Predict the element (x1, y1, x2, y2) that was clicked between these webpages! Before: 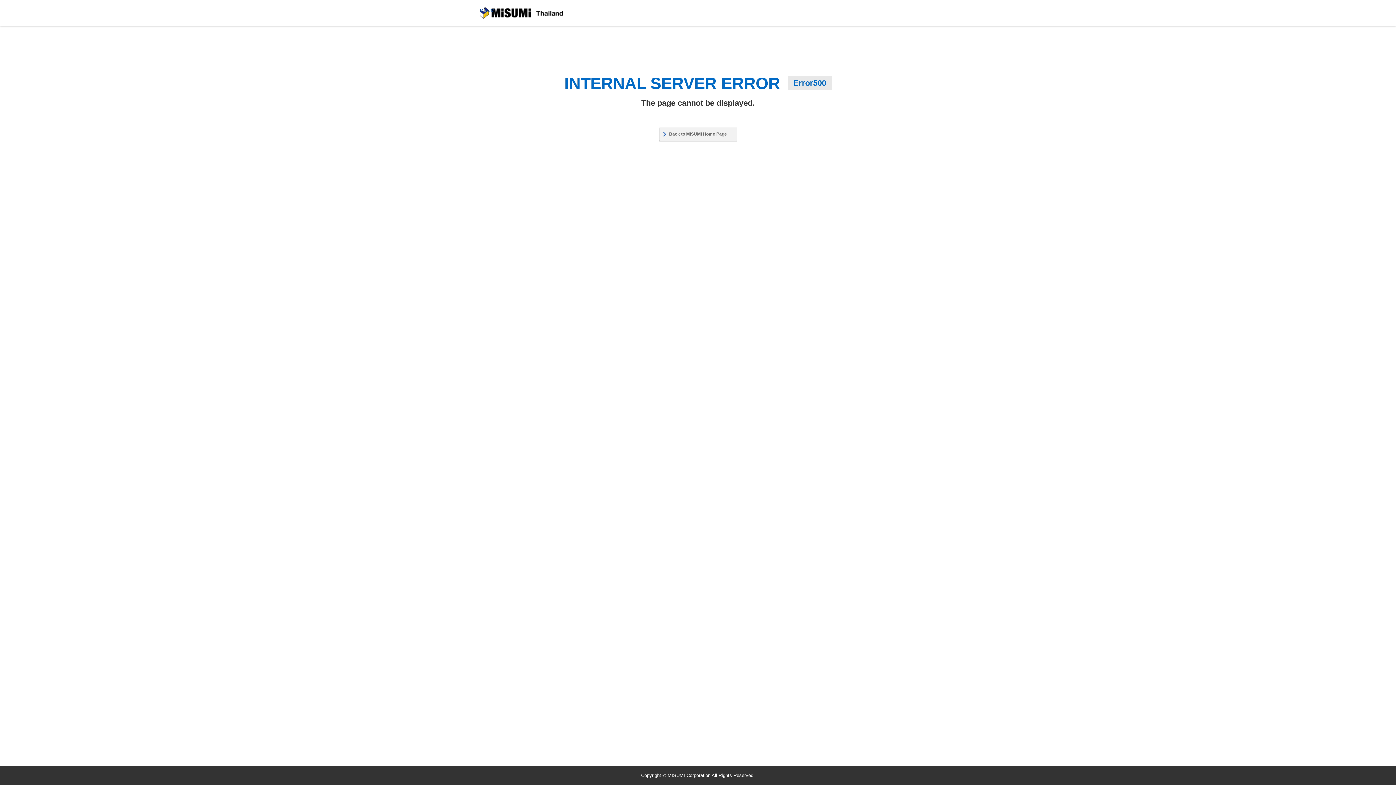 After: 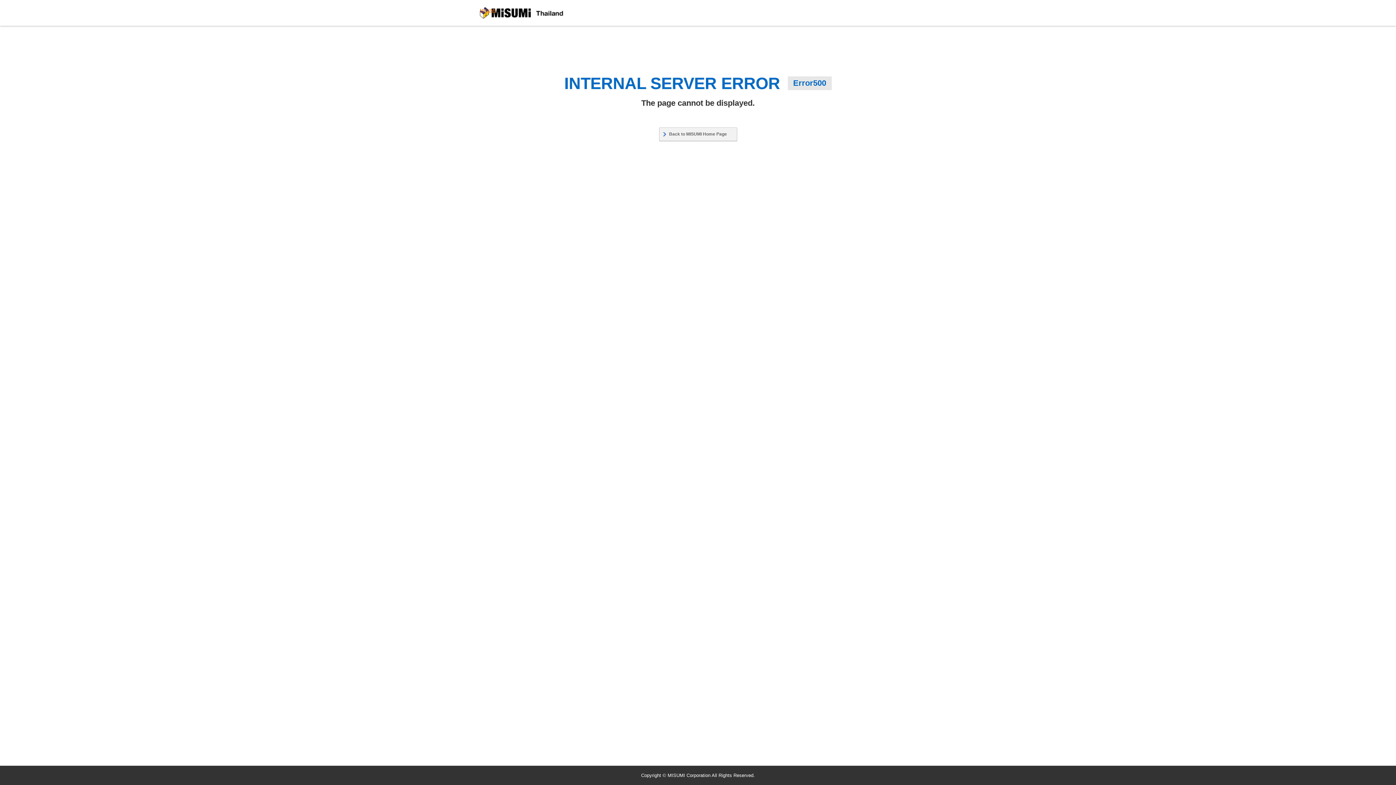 Action: bbox: (480, 7, 563, 18) label: MiSUMi